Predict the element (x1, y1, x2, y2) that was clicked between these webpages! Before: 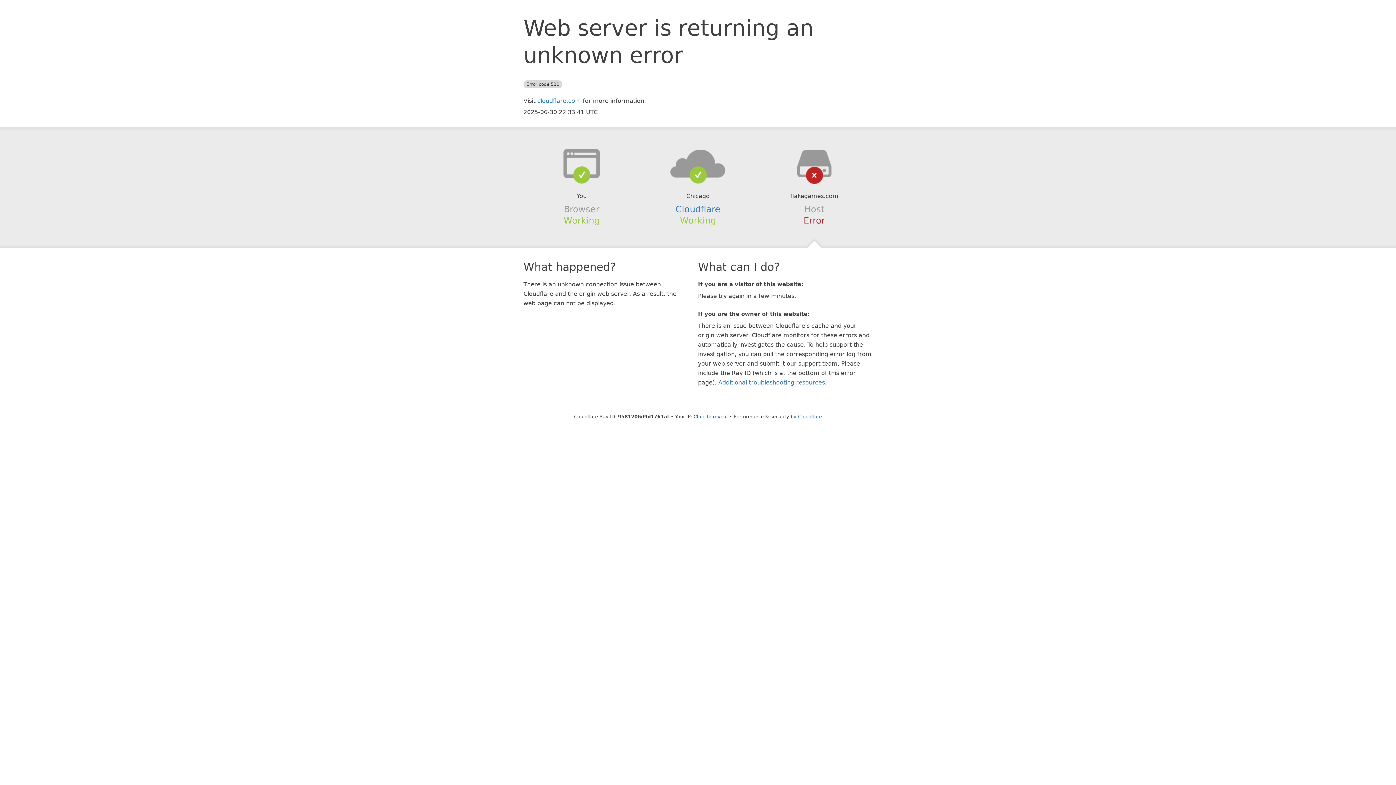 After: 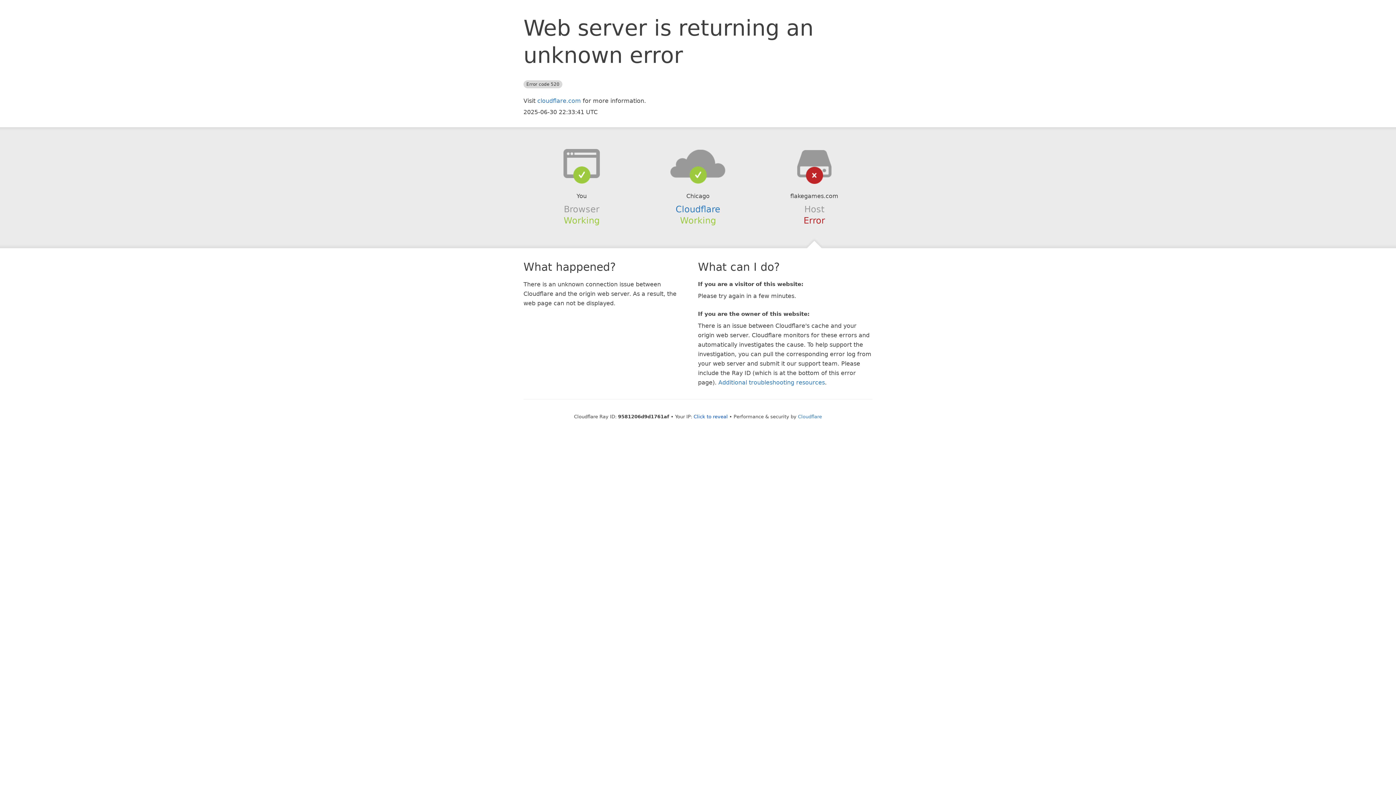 Action: bbox: (639, 148, 756, 178)